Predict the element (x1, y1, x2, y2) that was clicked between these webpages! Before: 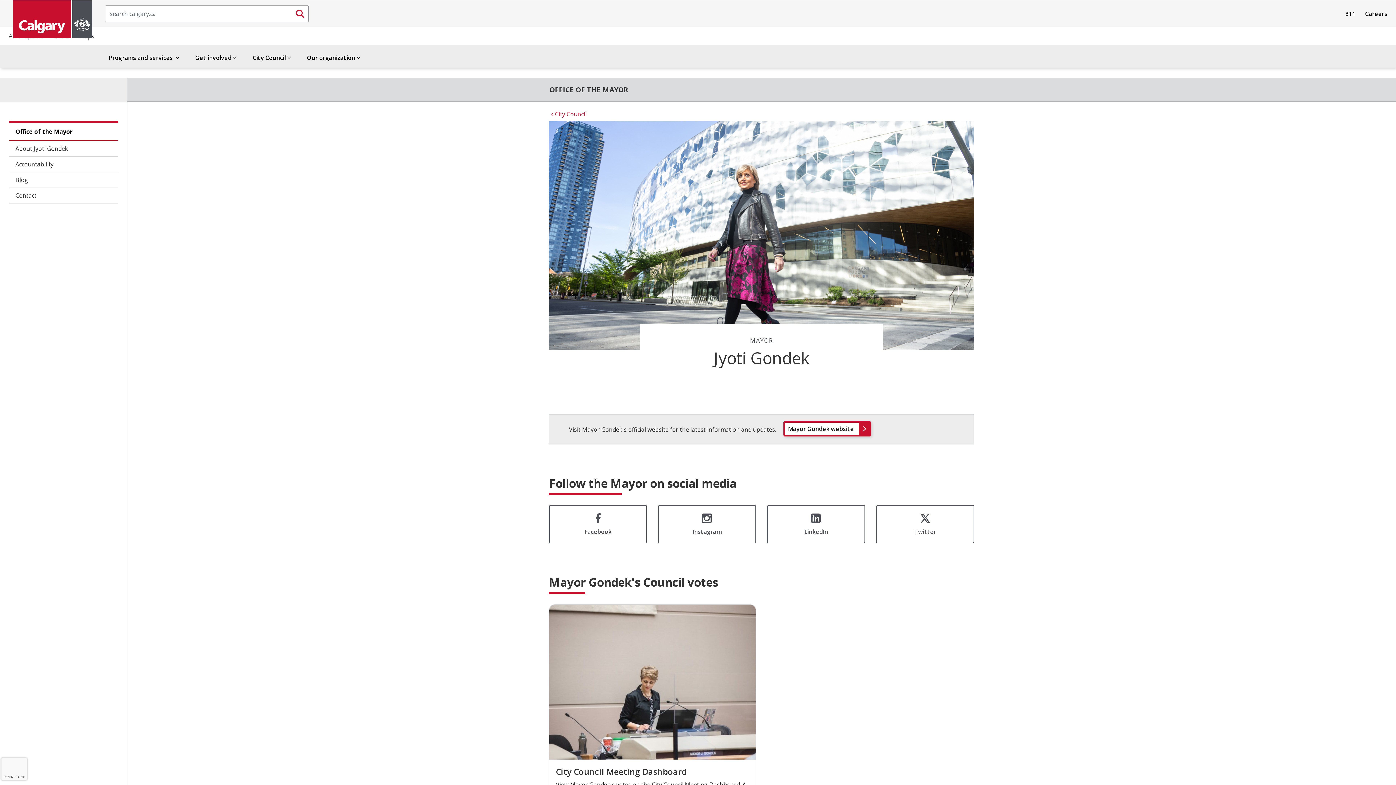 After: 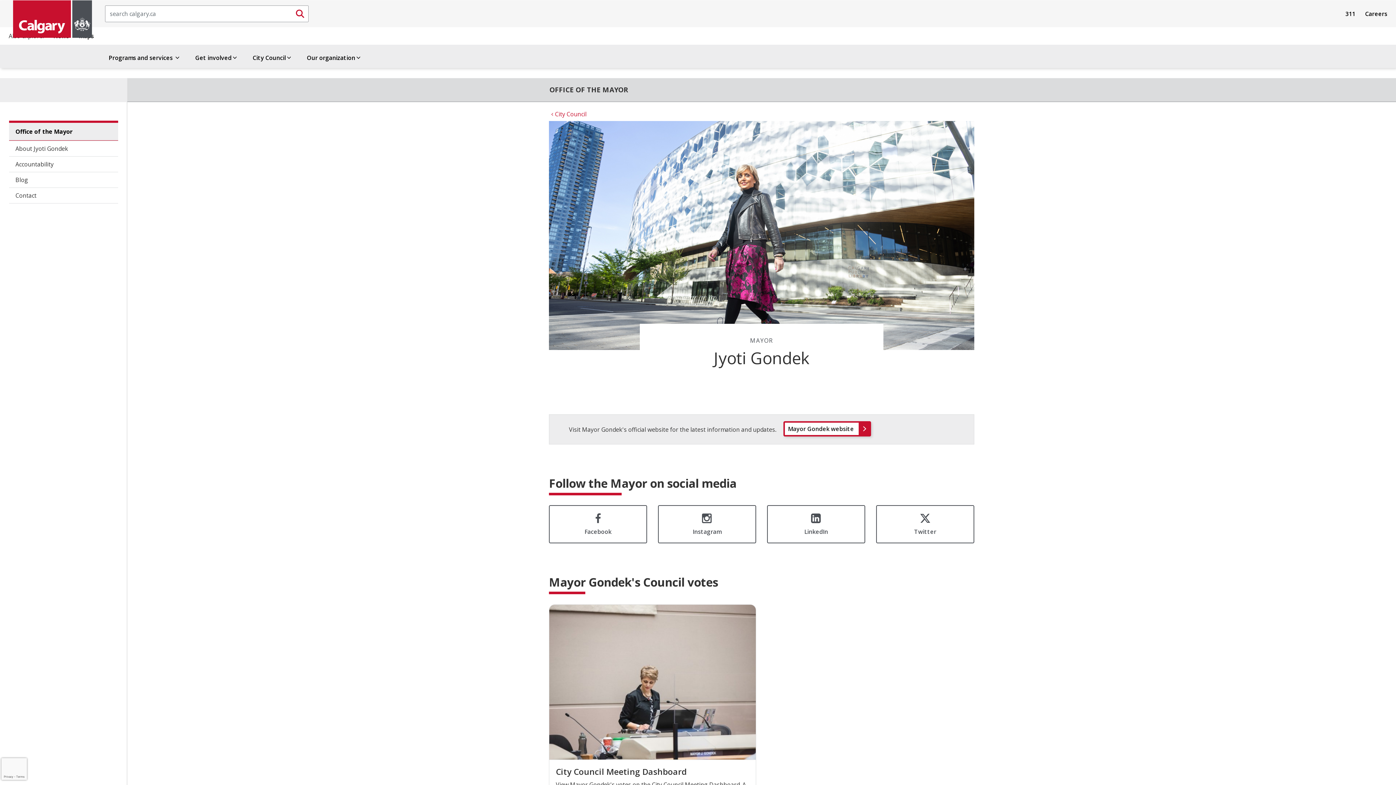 Action: label: Office of the Mayor bbox: (8, 122, 118, 140)